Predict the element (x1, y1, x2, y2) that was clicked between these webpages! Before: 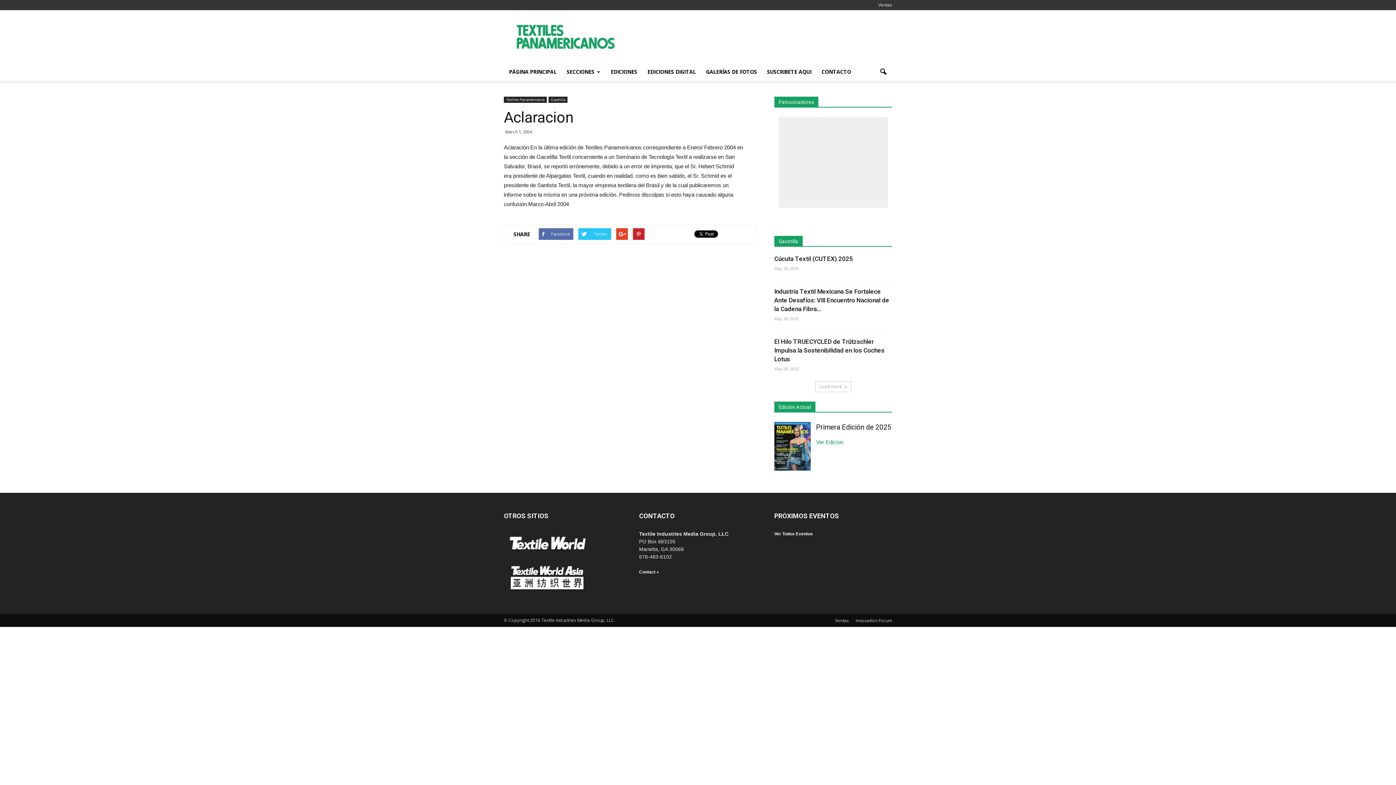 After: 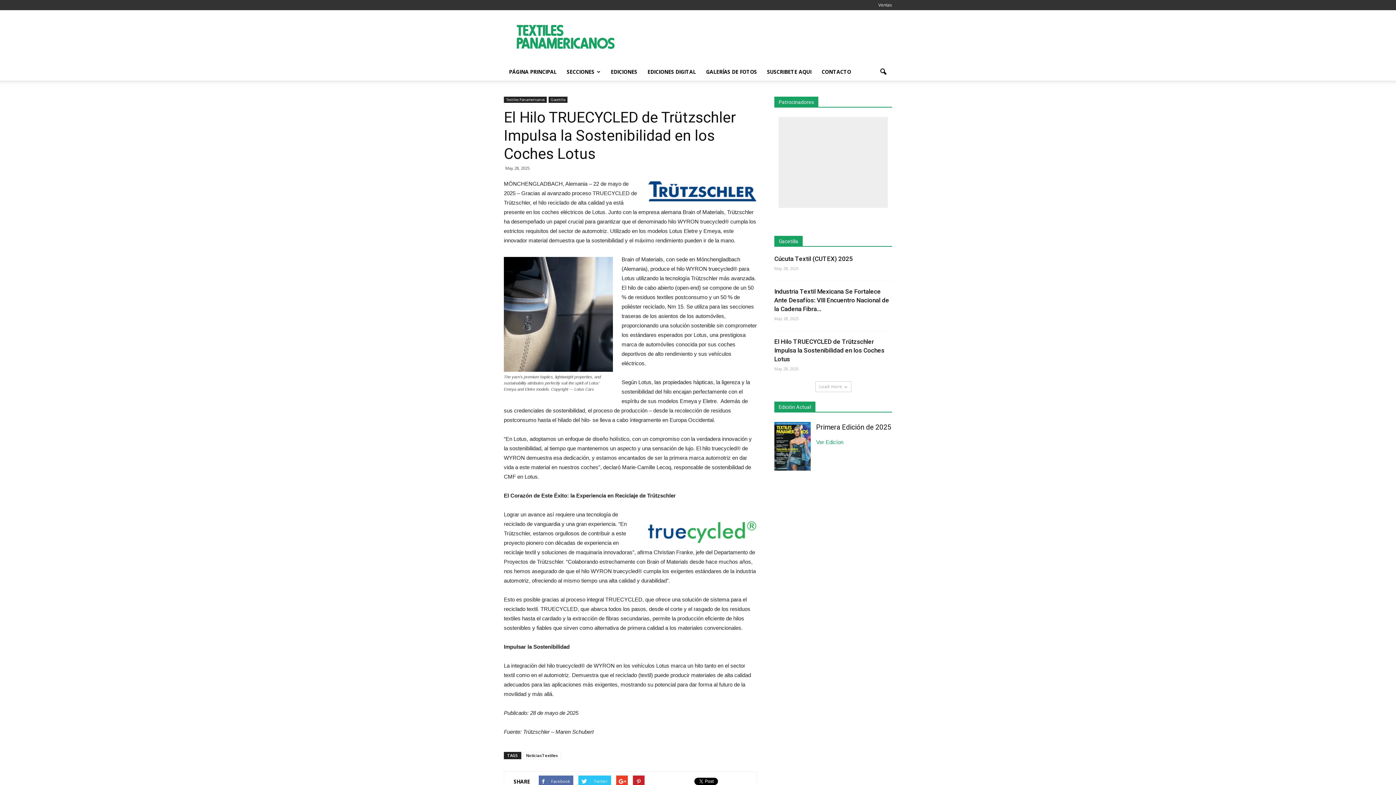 Action: bbox: (774, 338, 884, 362) label: El Hilo TRUECYCLED de Trützschler Impulsa la Sostenibilidad en los Coches Lotus